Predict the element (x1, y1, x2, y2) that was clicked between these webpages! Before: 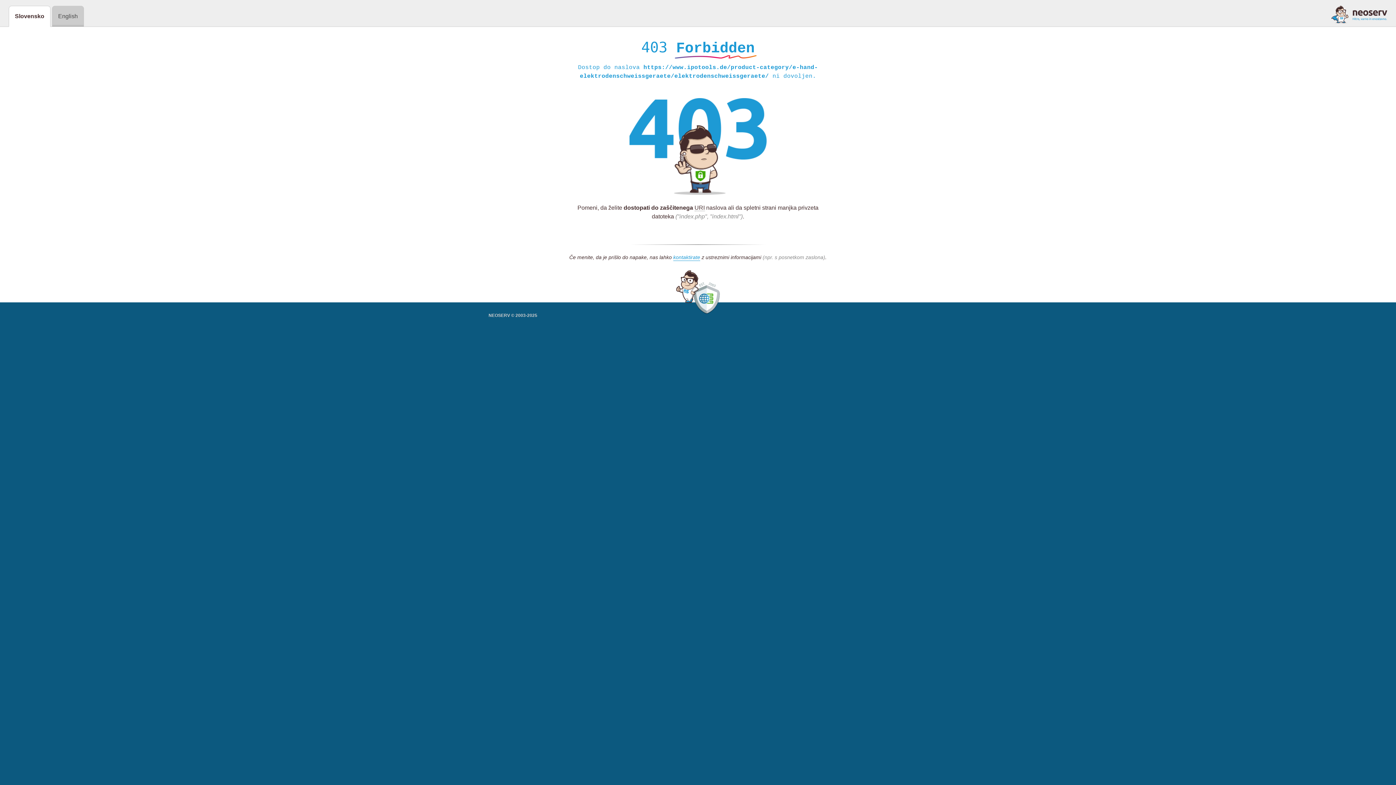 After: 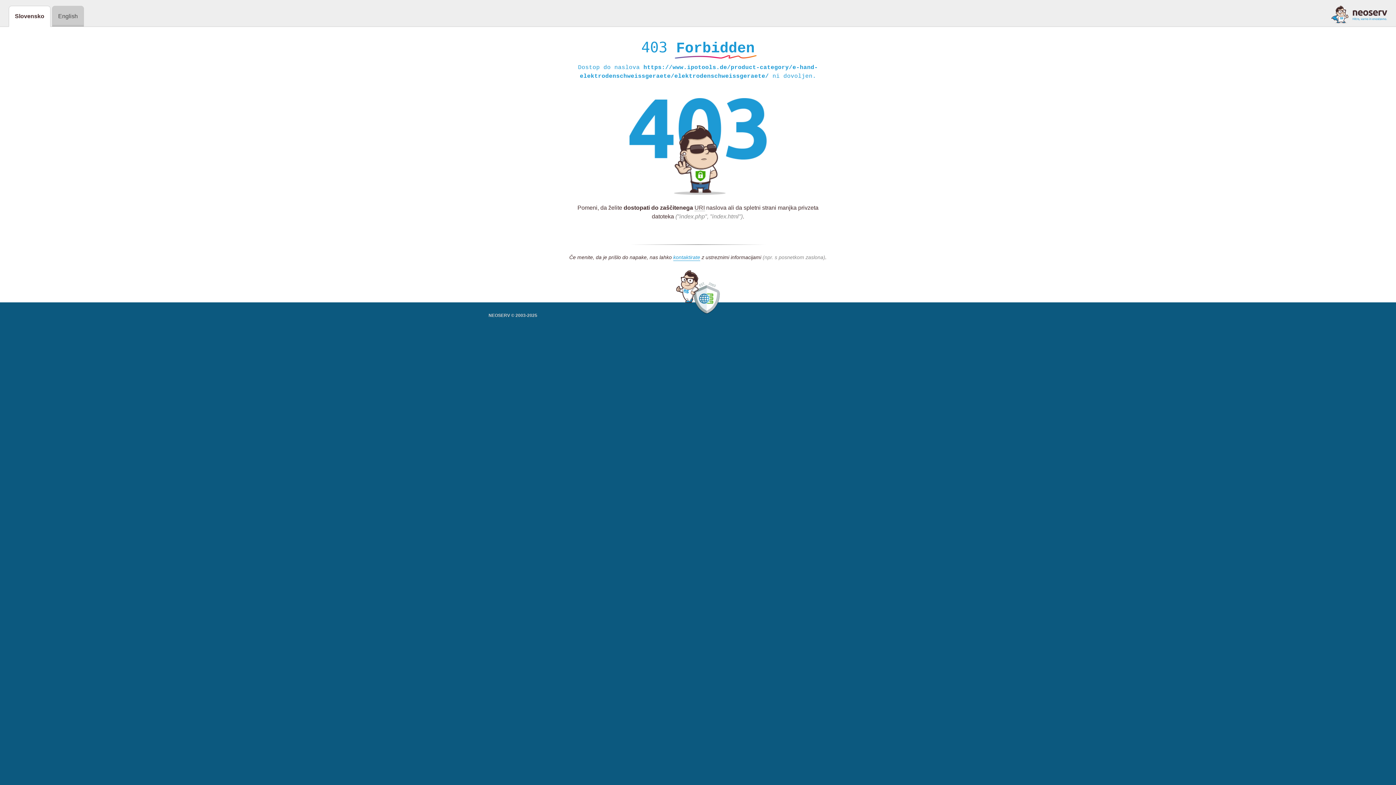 Action: bbox: (1331, 5, 1387, 23)